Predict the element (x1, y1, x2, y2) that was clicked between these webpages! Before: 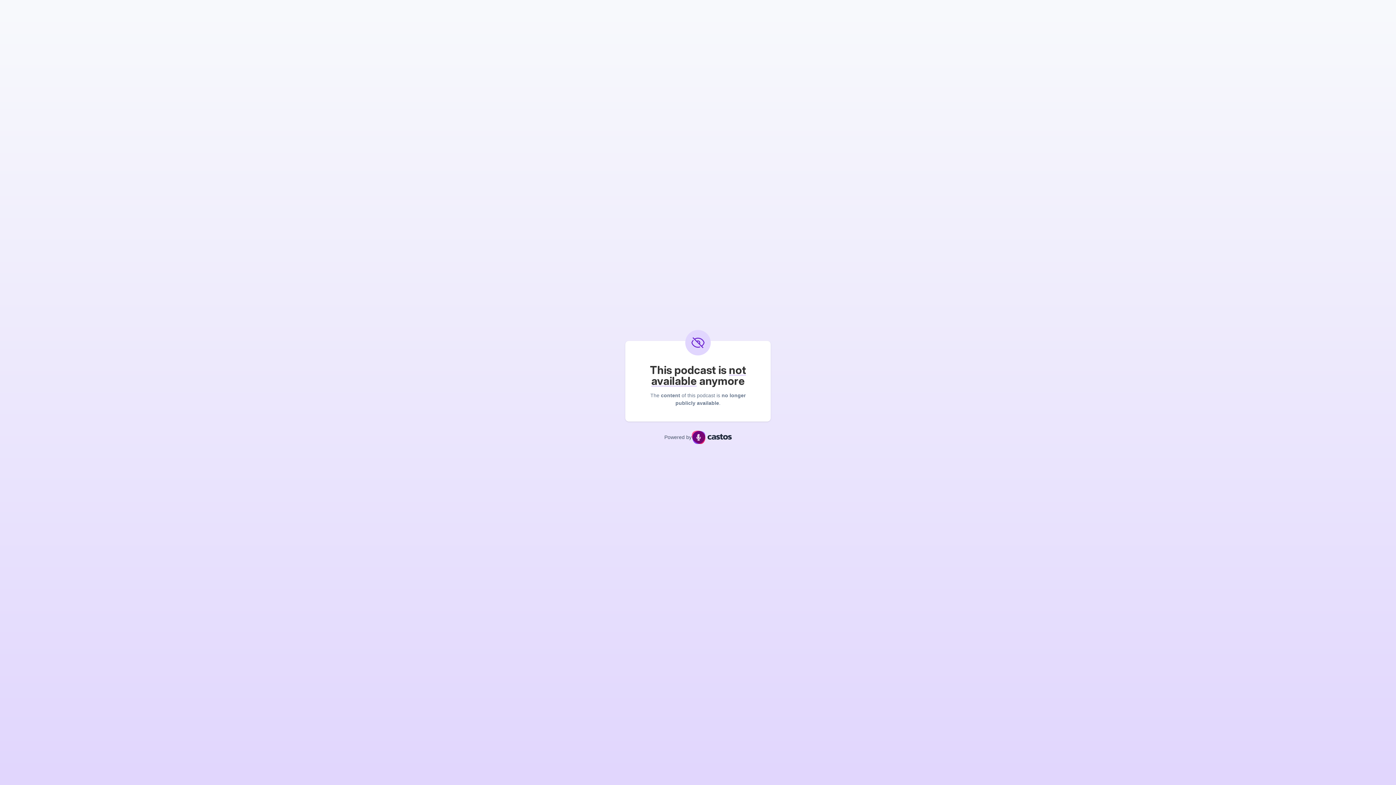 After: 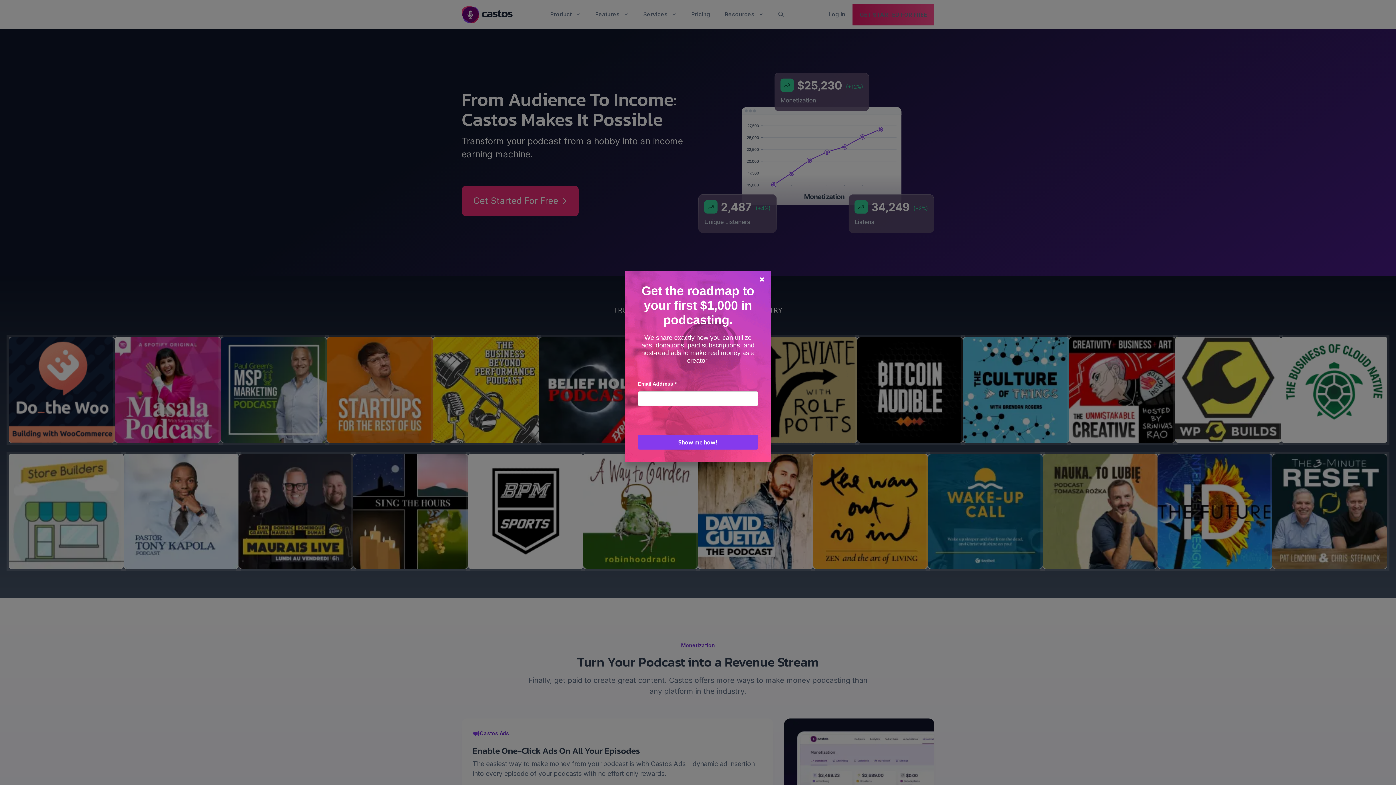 Action: bbox: (691, 431, 731, 444)